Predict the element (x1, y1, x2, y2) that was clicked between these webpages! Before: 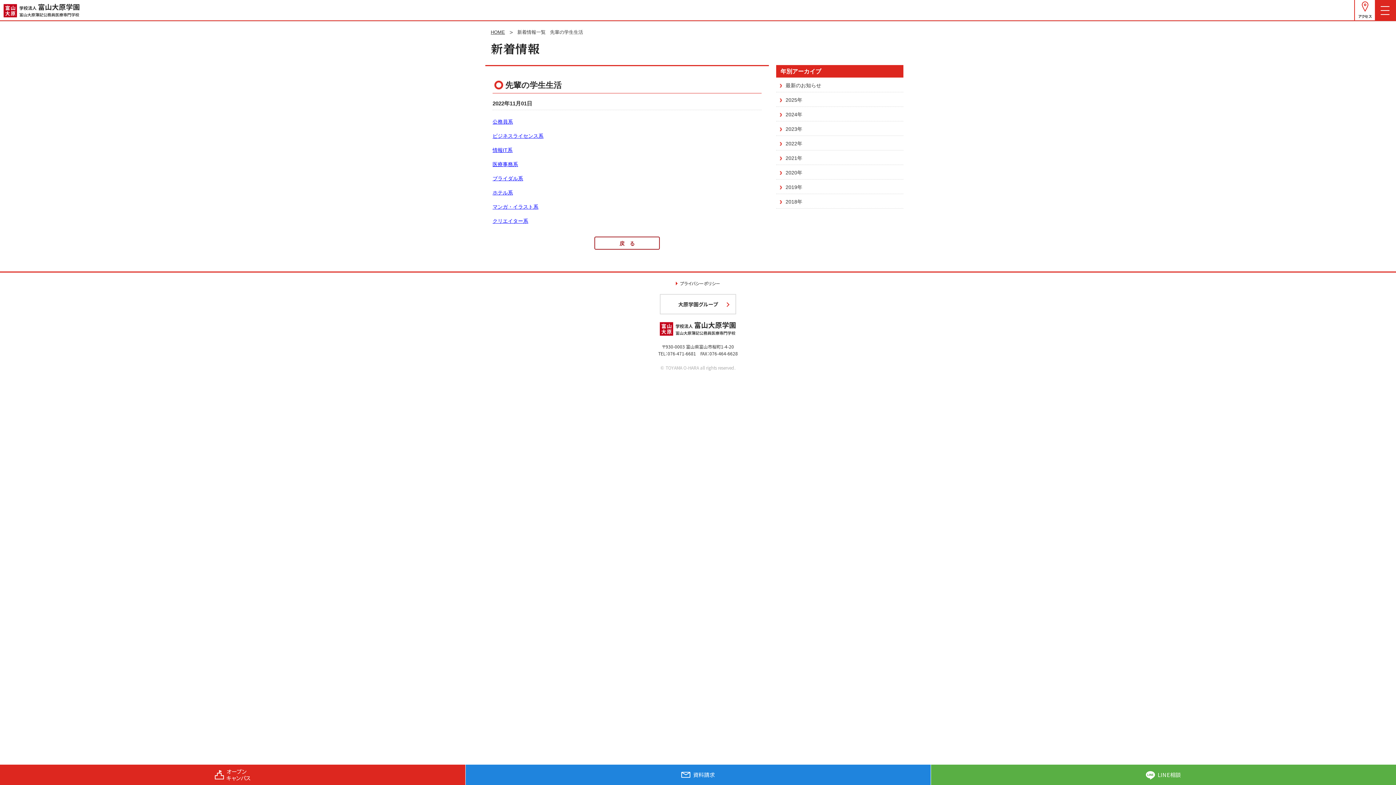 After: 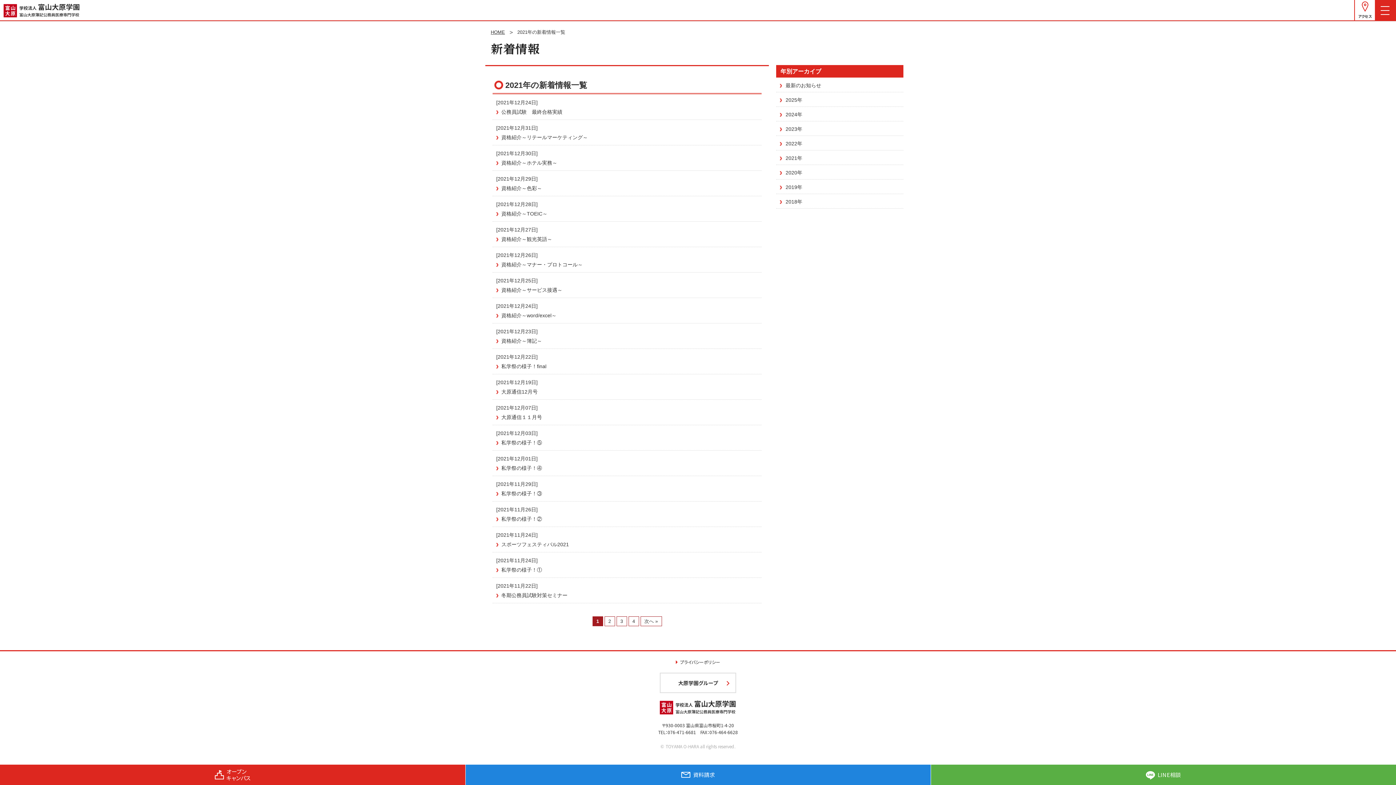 Action: bbox: (776, 150, 903, 165) label: 2021年